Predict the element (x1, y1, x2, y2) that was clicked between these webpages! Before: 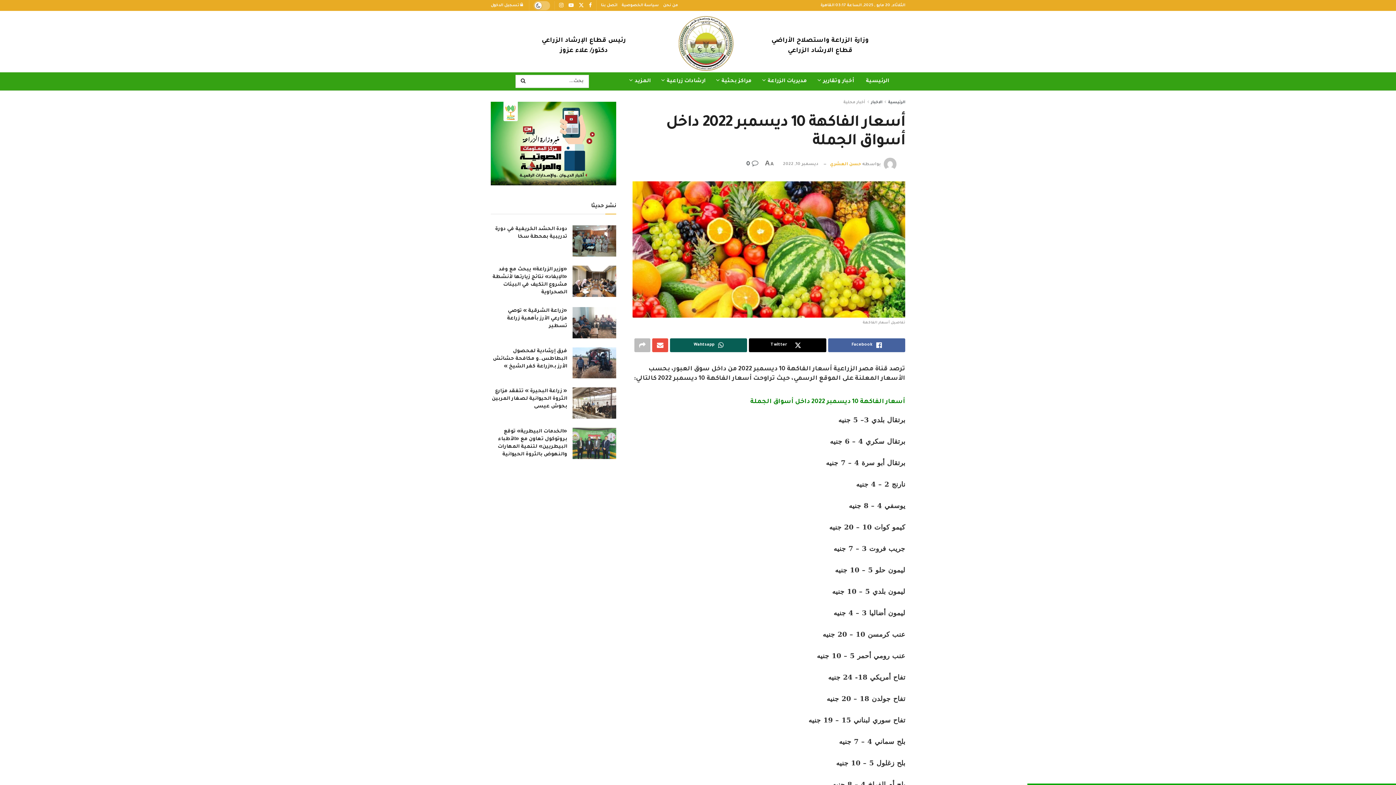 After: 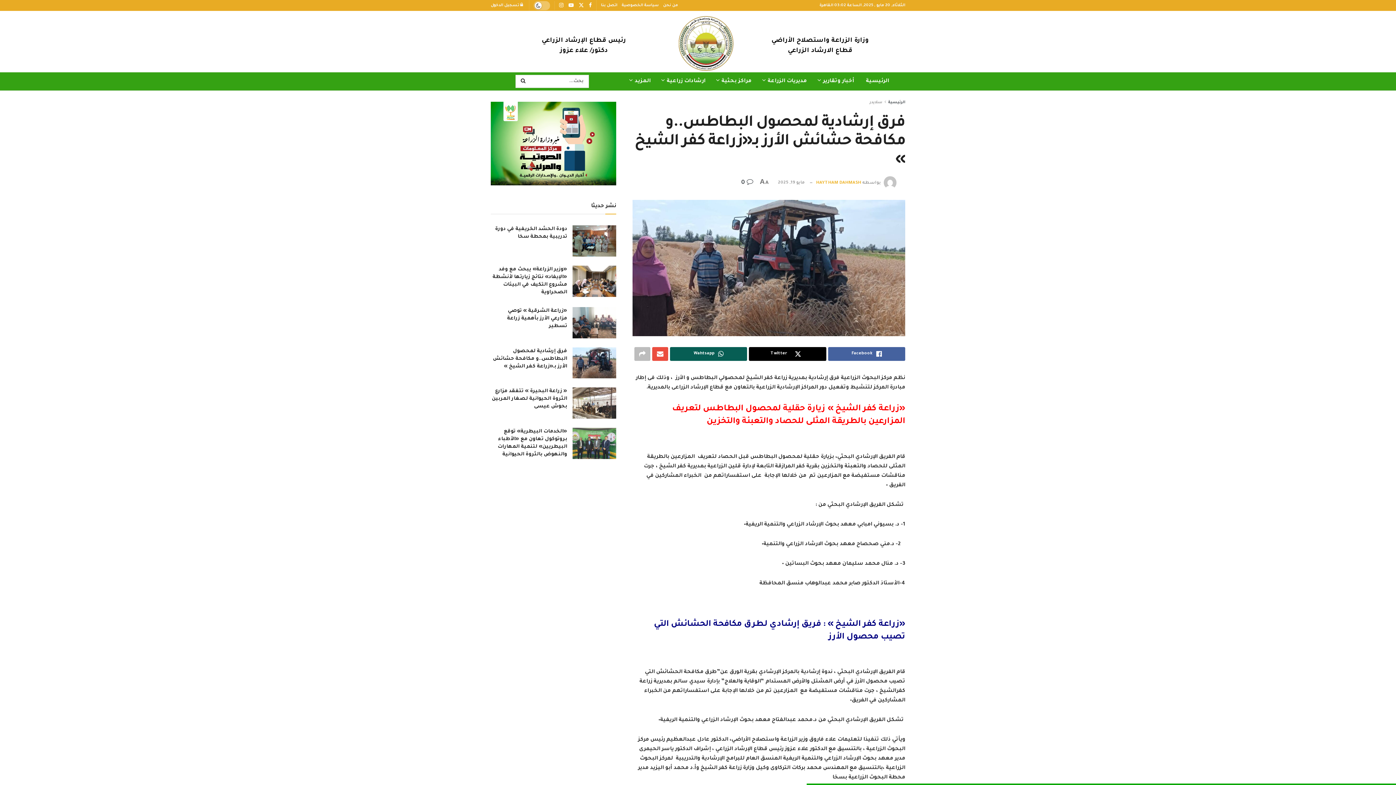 Action: bbox: (572, 347, 616, 378)